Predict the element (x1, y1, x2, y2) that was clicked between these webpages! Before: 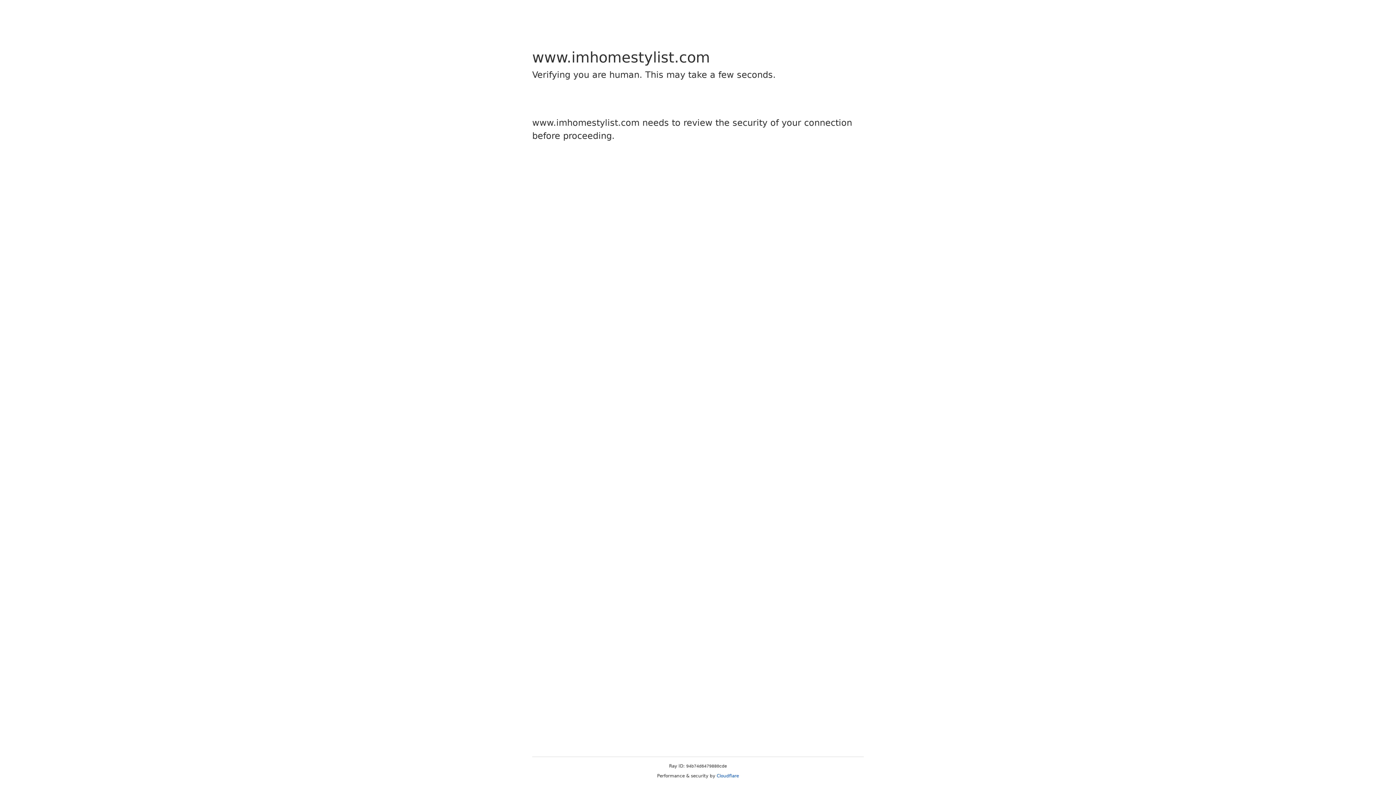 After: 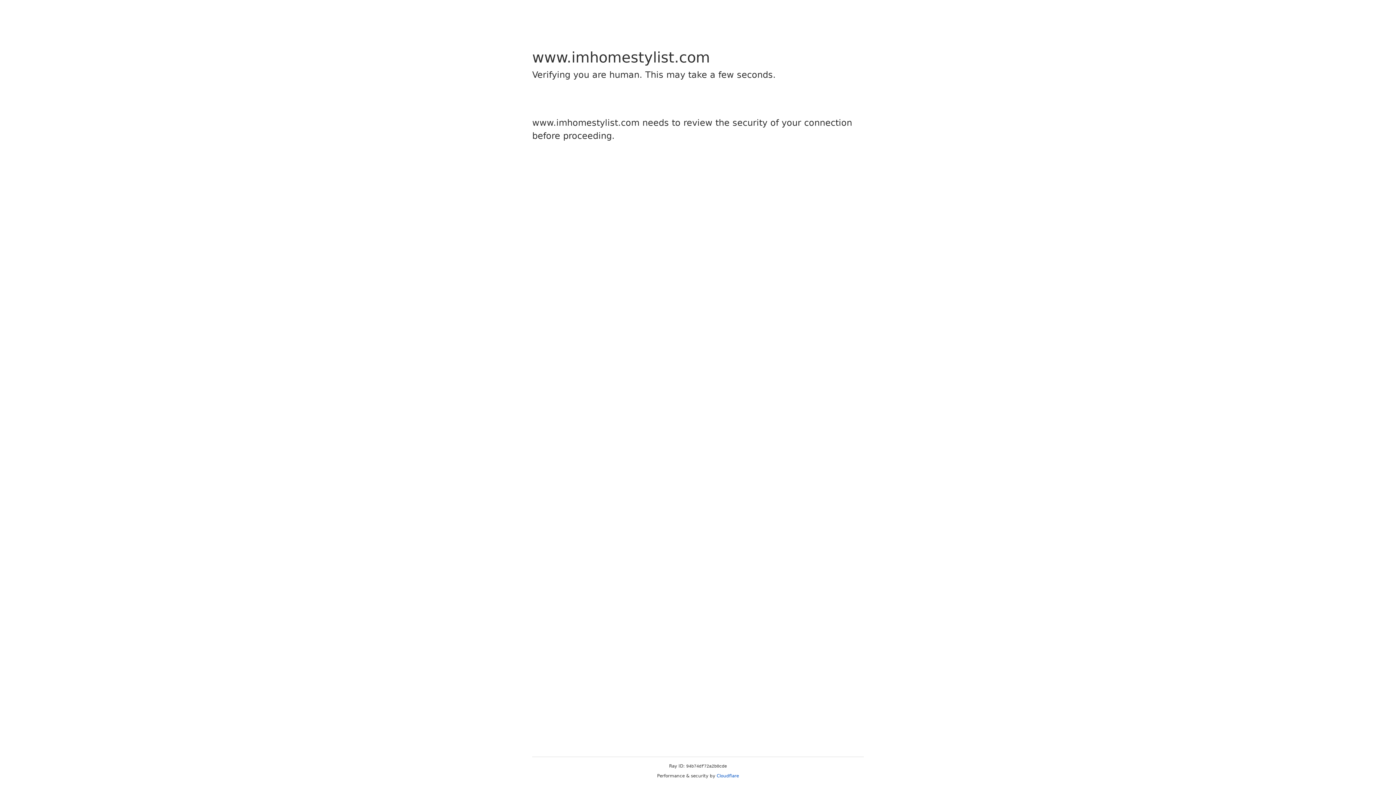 Action: label: Cloudflare bbox: (716, 773, 739, 778)